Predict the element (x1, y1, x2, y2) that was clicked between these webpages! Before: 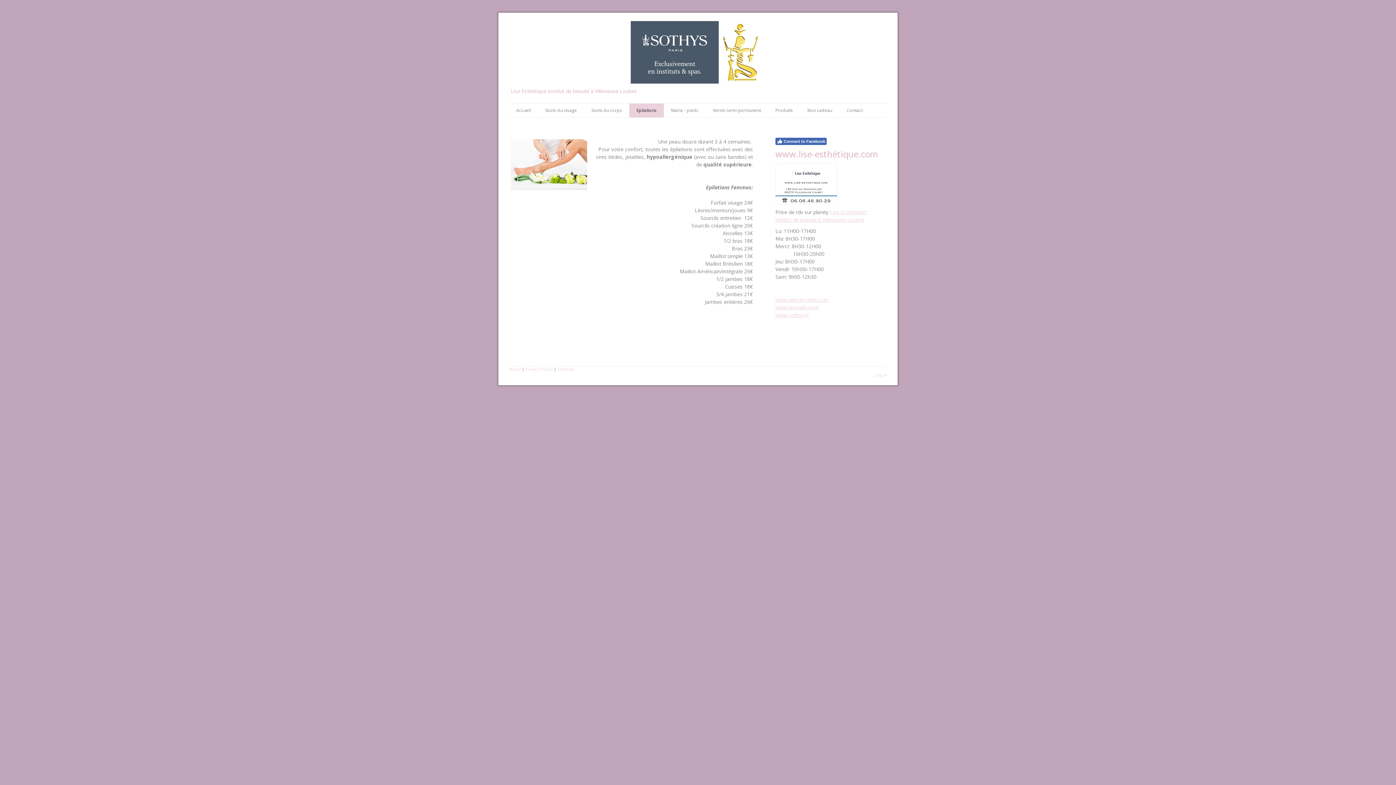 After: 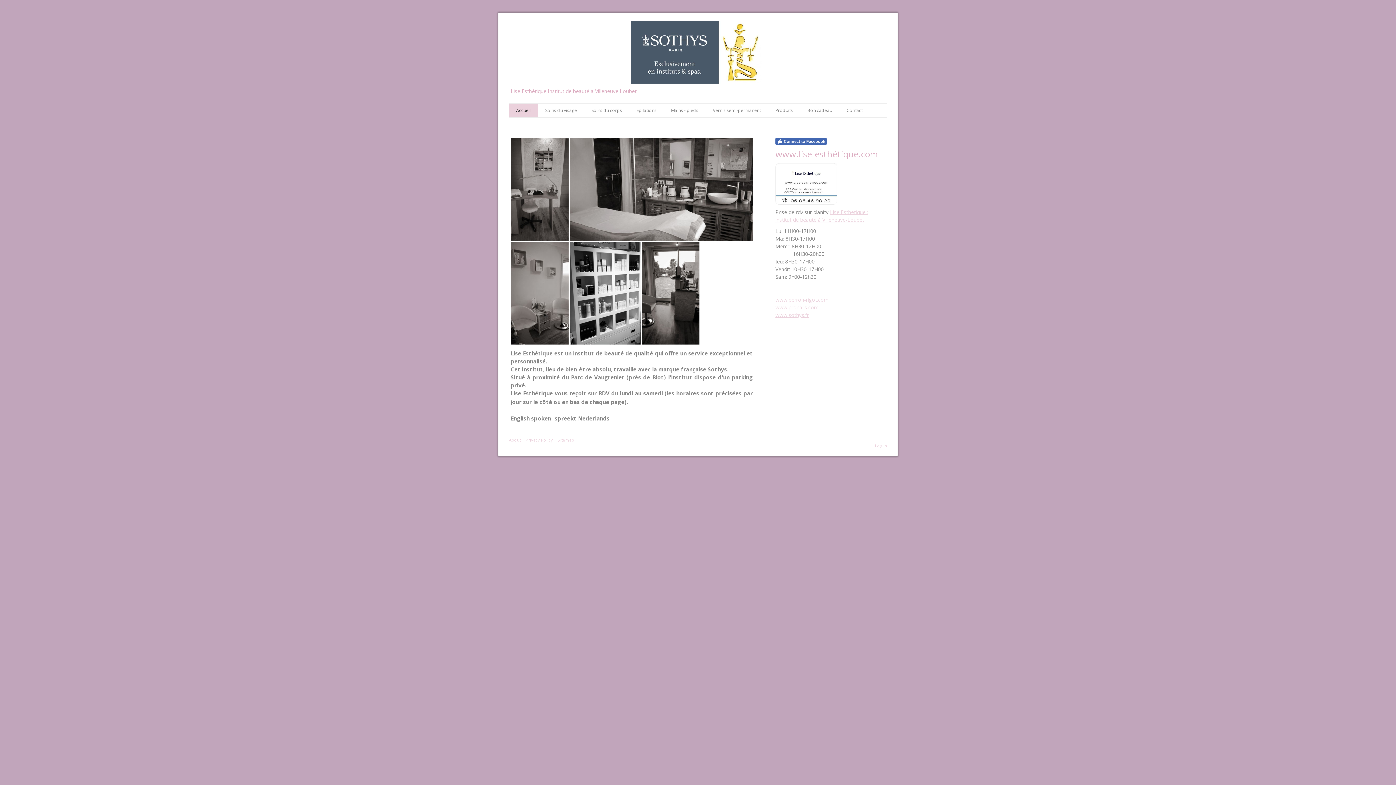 Action: bbox: (630, 21, 765, 28)